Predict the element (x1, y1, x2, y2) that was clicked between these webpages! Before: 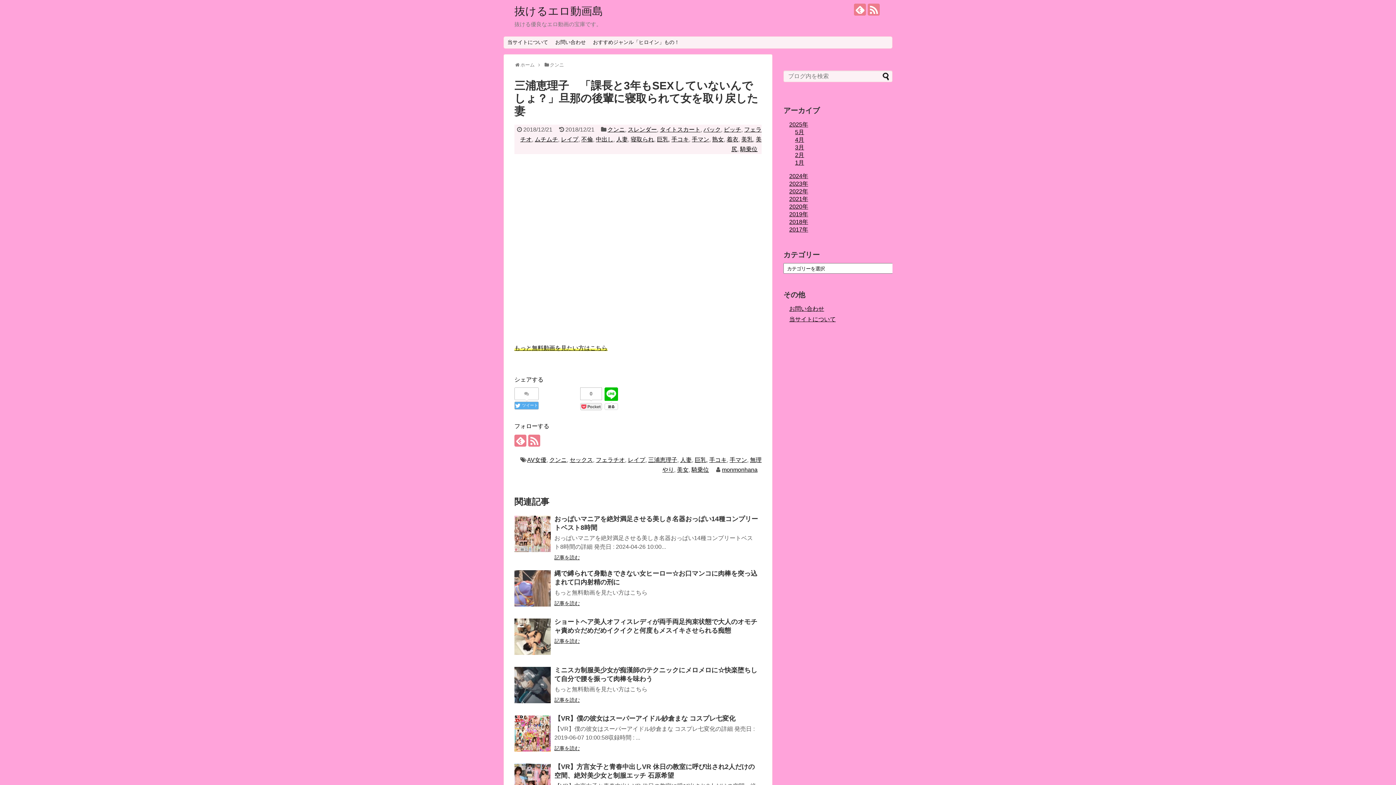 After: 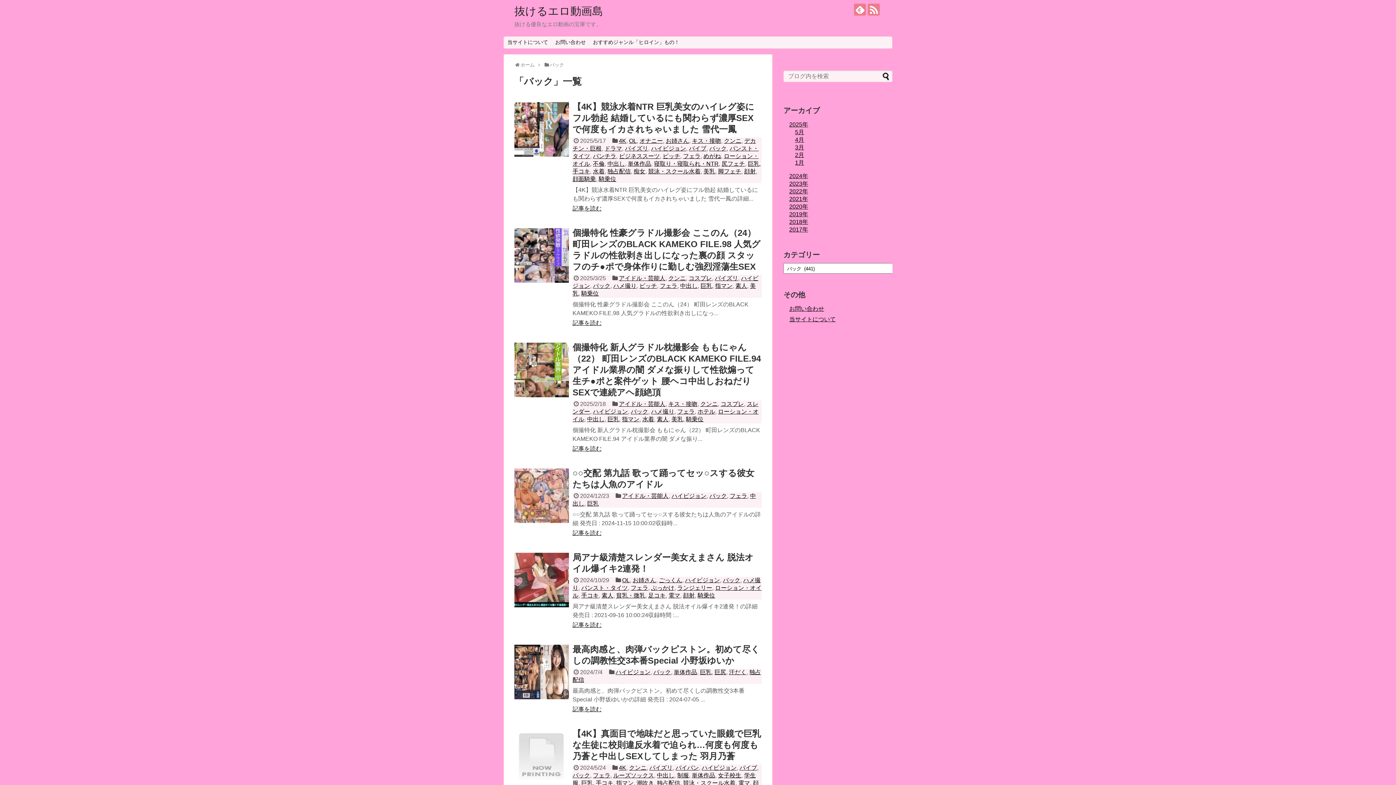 Action: label: バック bbox: (703, 126, 721, 132)